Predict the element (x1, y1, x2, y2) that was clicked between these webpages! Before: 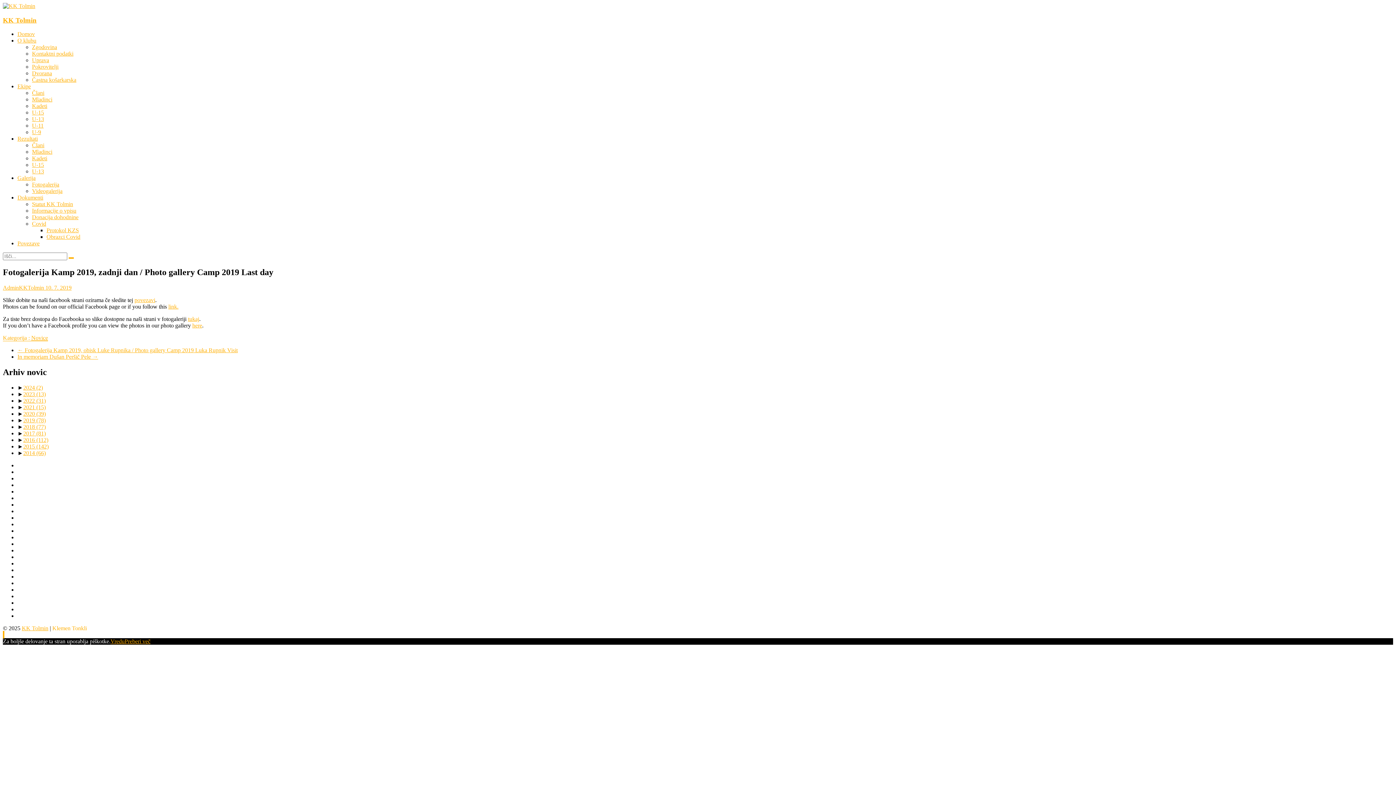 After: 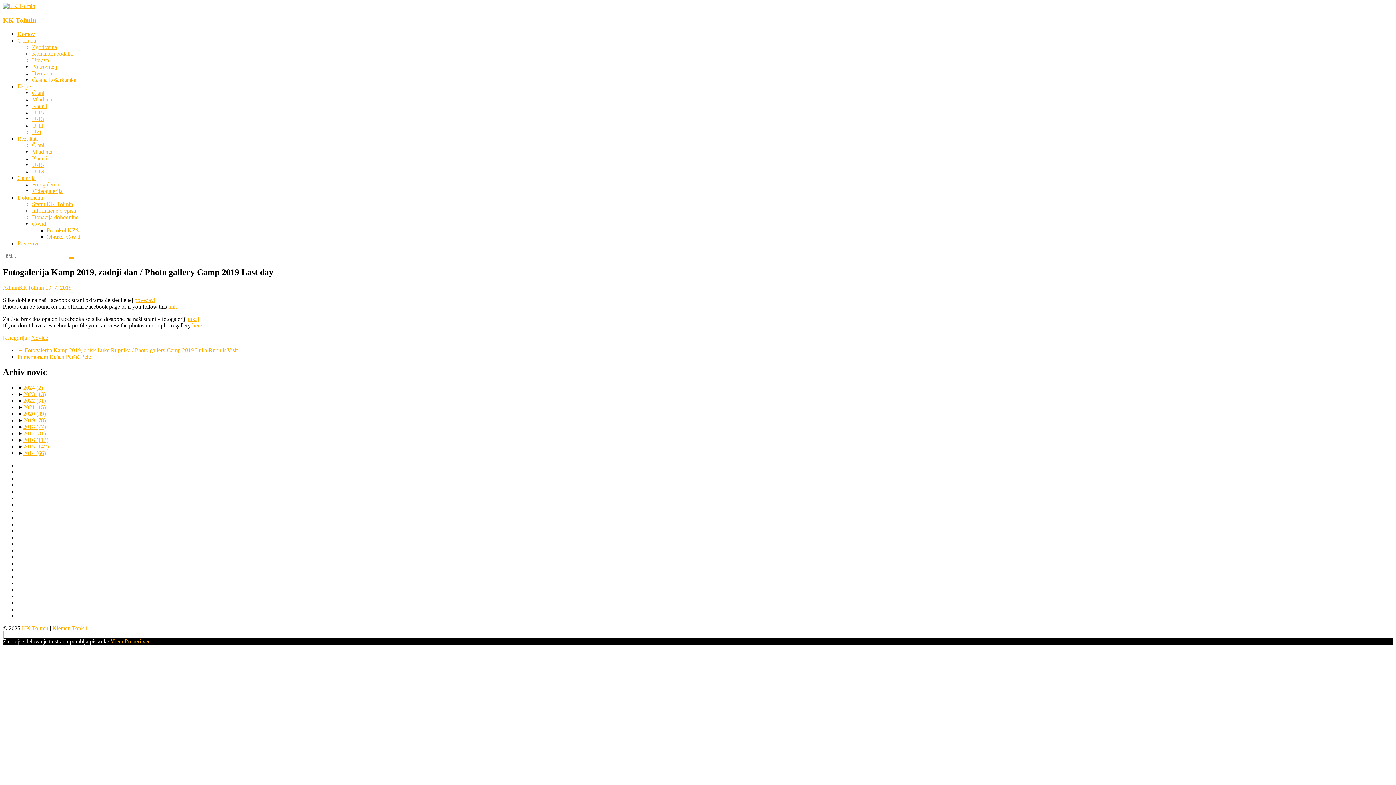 Action: bbox: (17, 37, 36, 43) label: O klubu